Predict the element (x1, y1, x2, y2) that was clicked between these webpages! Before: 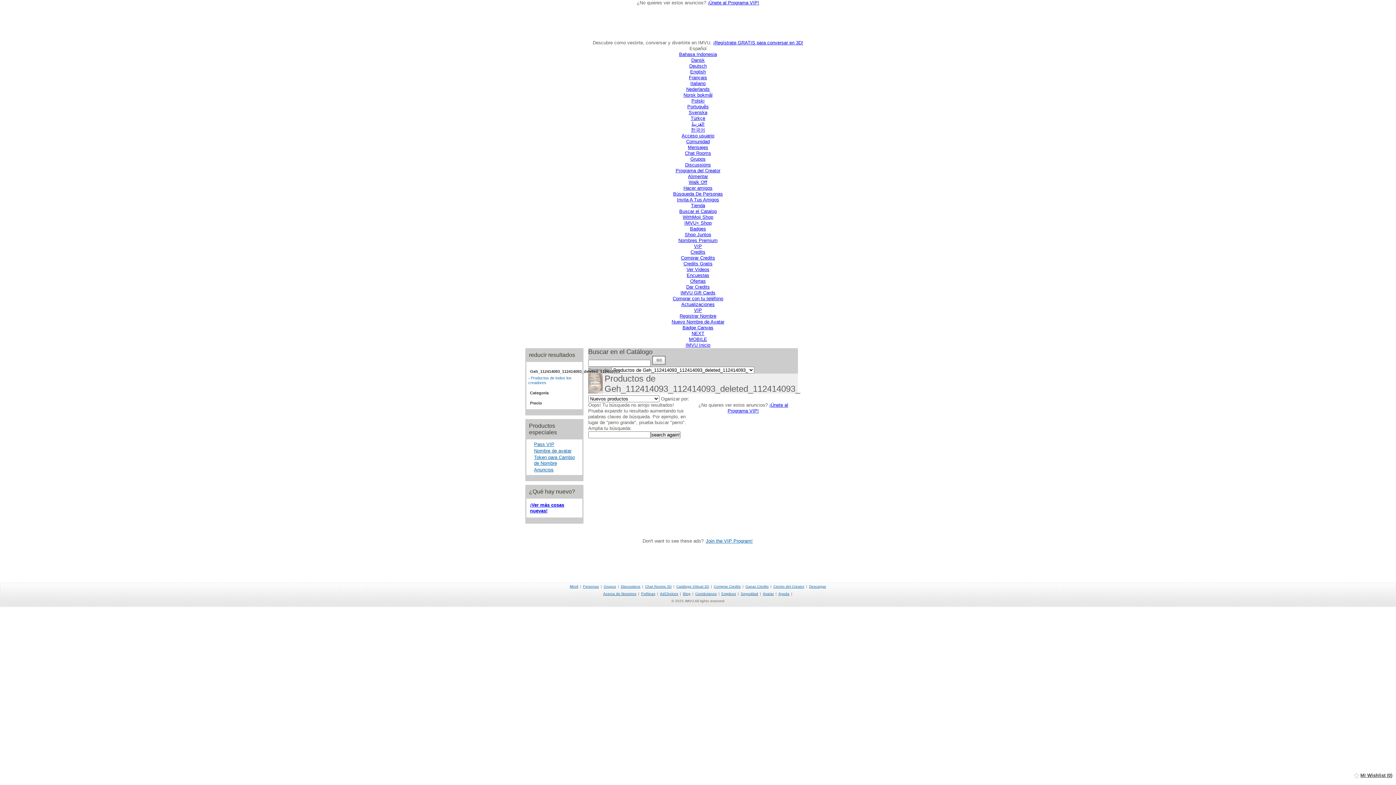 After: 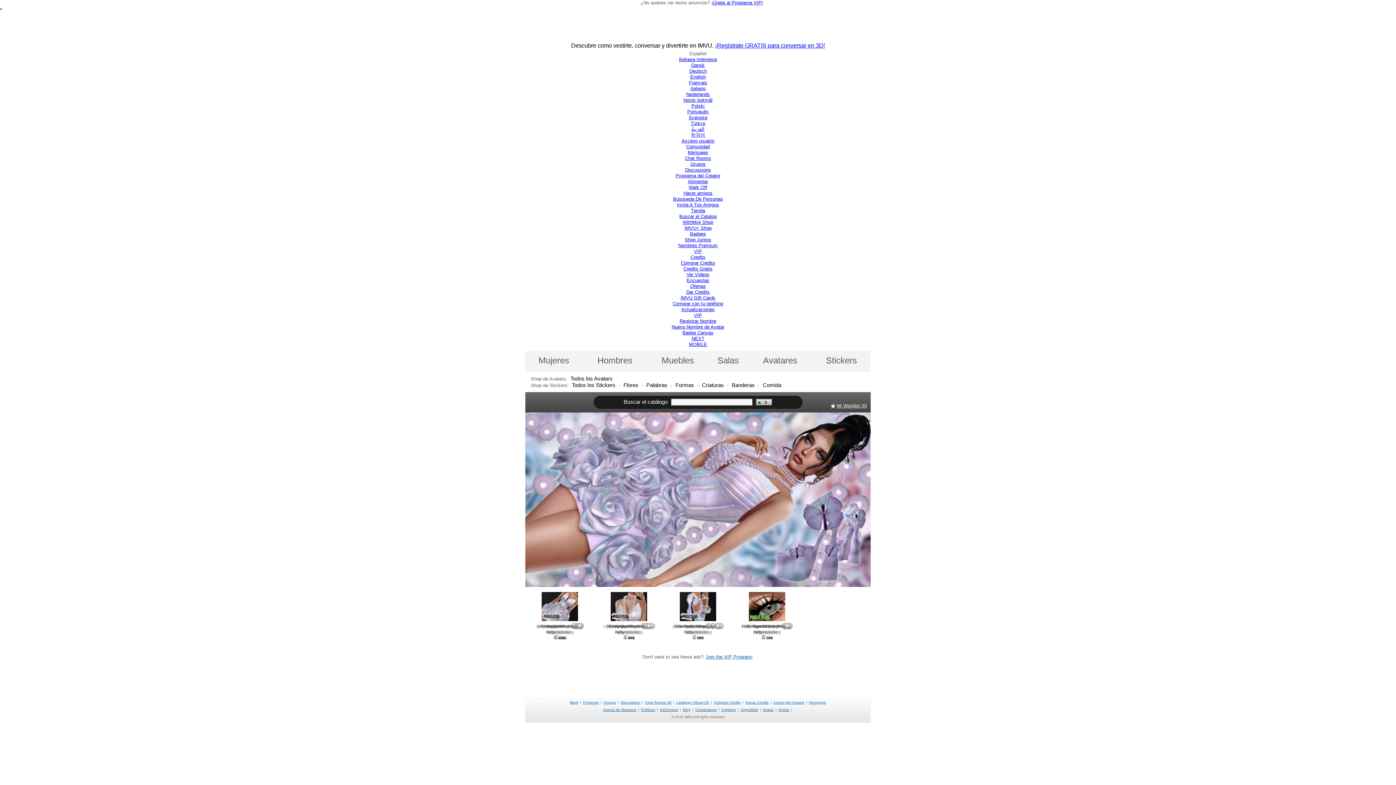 Action: label: Tienda bbox: (691, 202, 705, 208)